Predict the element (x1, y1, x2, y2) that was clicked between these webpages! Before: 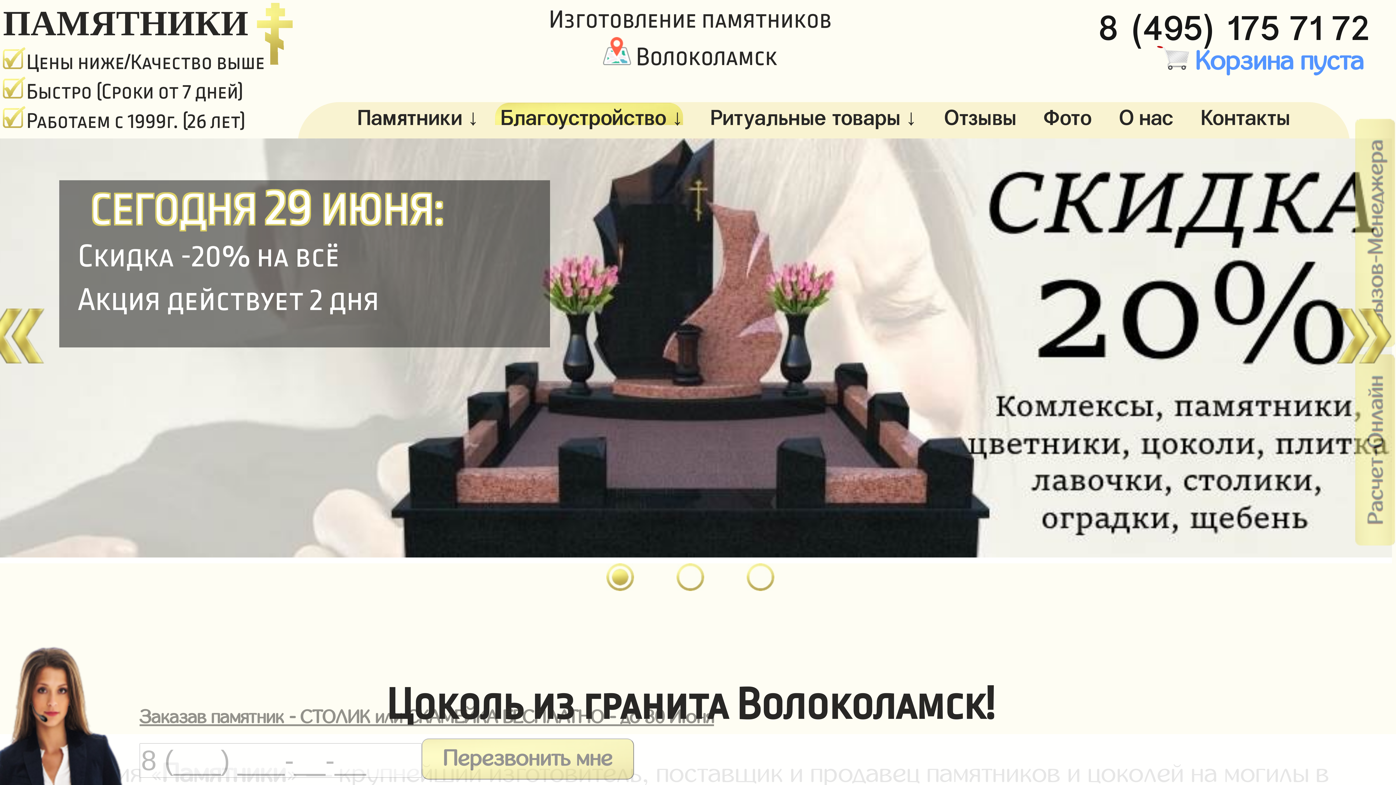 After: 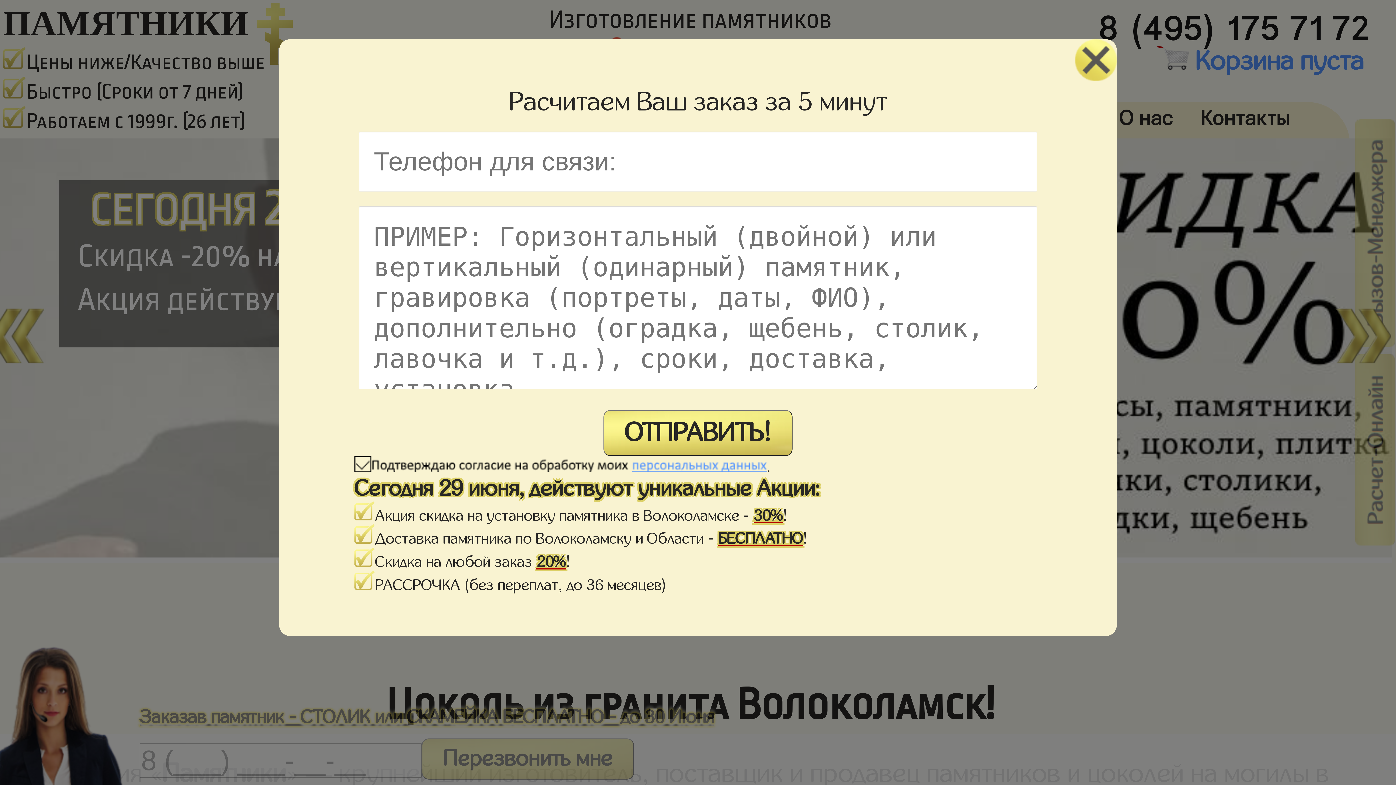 Action: bbox: (-11, 539, 1392, 562) label:    СЕГОДНЯ 29 ИЮНЯ:
   Скидка -20% на всё   
   Акция действует 2 дня
 